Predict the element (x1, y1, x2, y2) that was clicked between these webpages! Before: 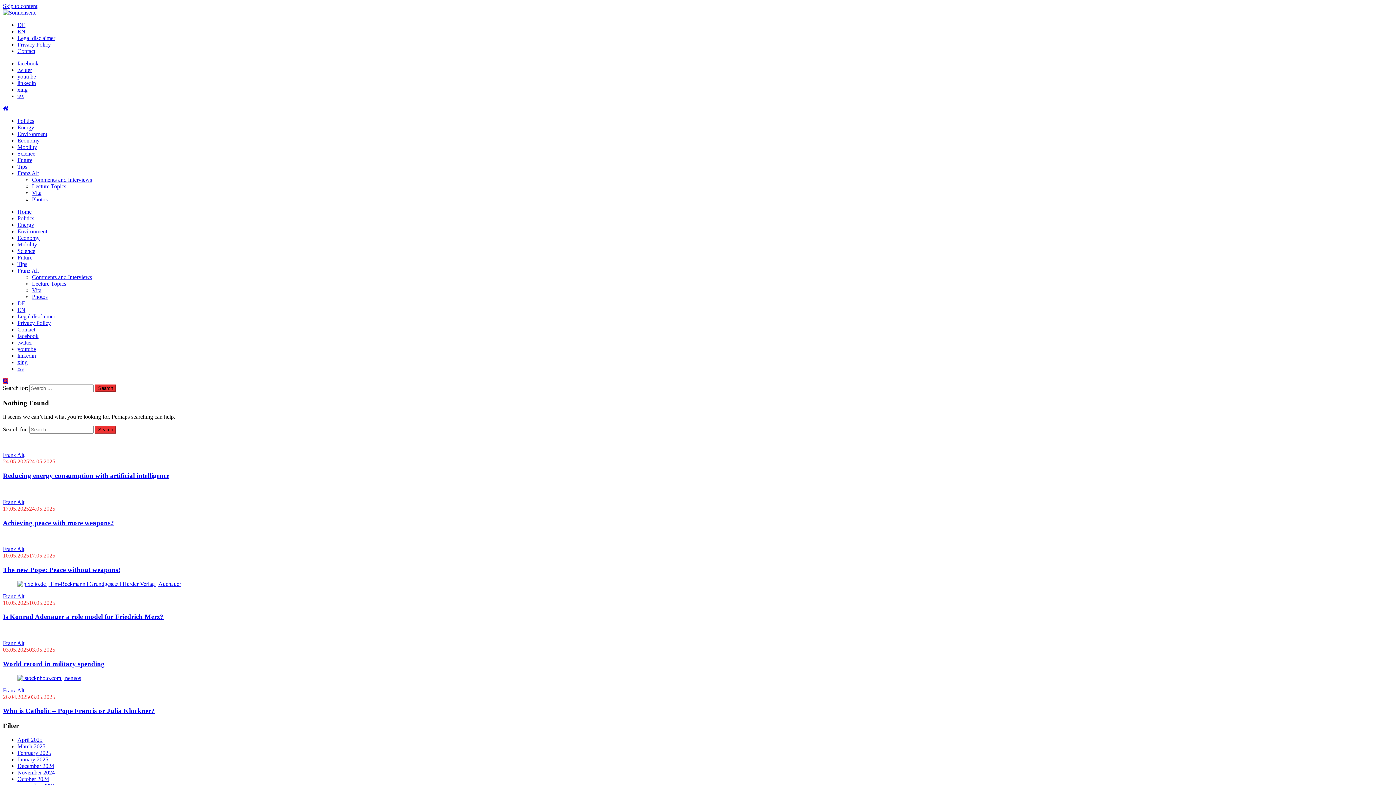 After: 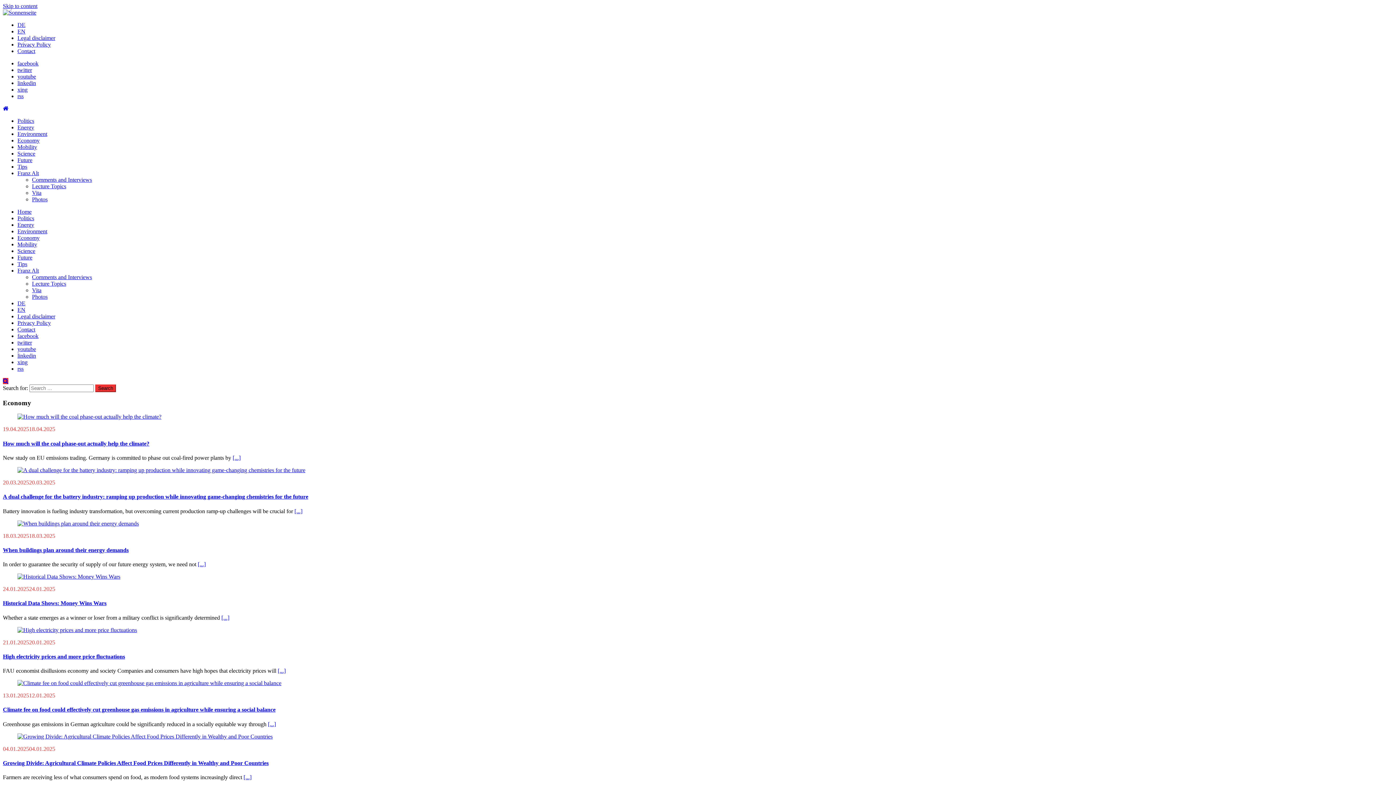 Action: label: Economy bbox: (17, 234, 39, 241)